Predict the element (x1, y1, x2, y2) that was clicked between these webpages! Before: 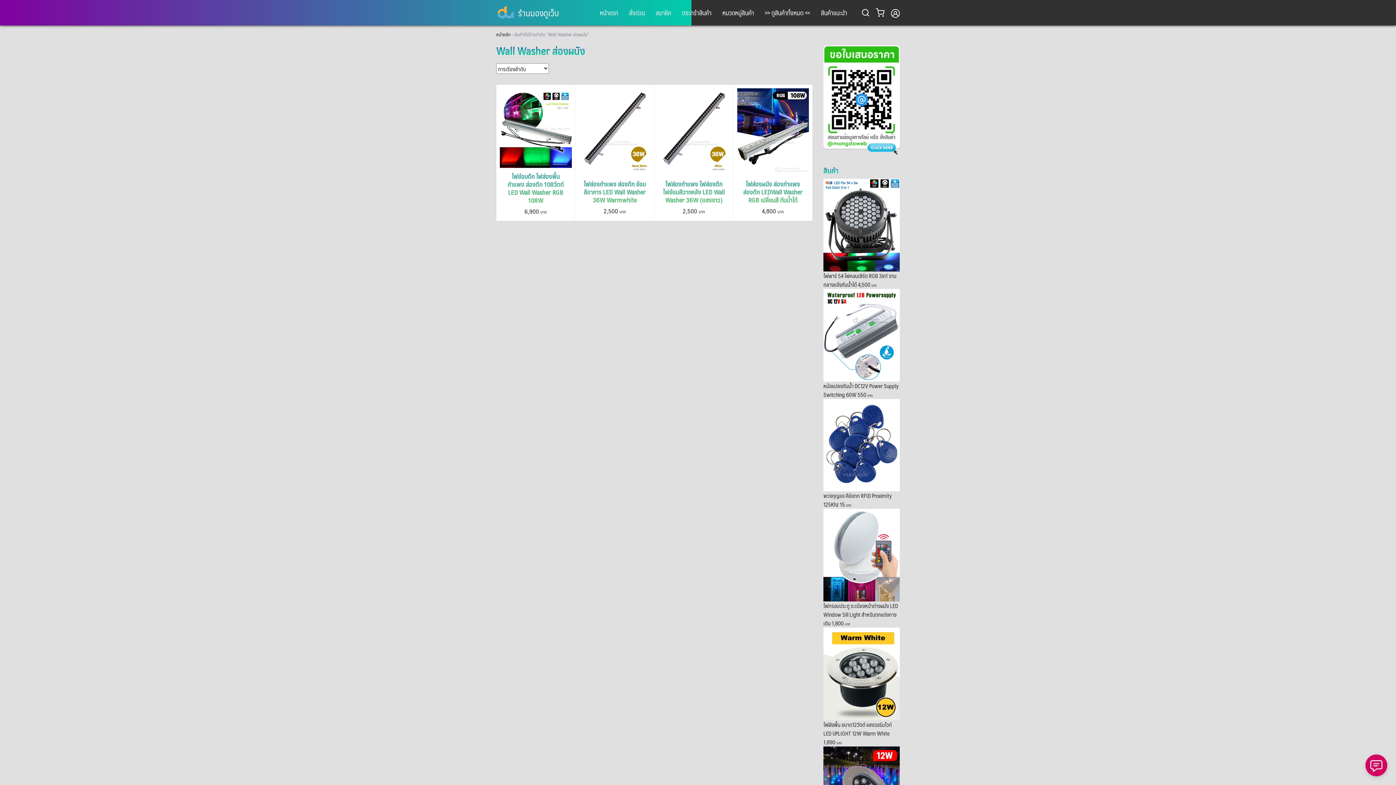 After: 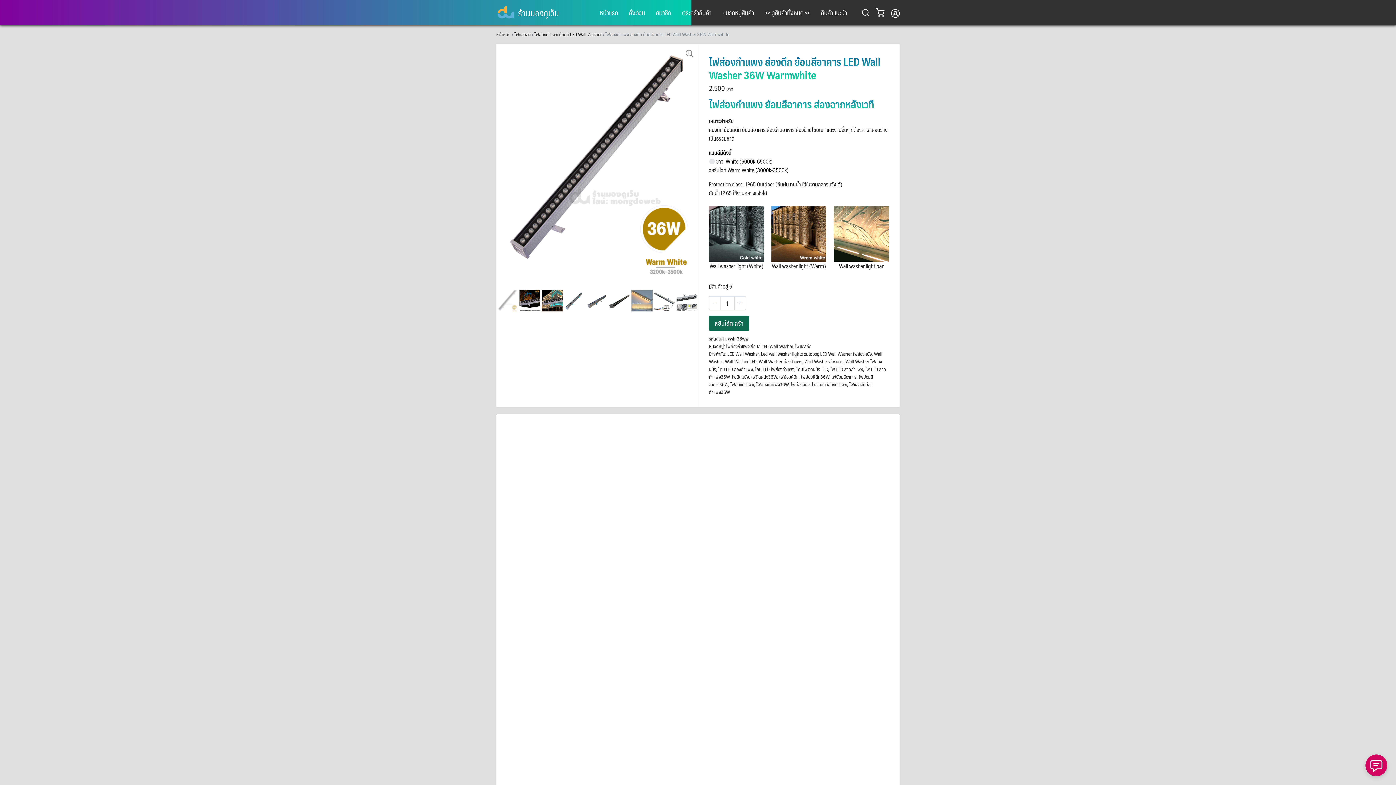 Action: label: ไฟส่องกำแพง ส่องตึก ย้อมสีอาคาร LED Wall Washer 36W Warmwhite
2,500  bbox: (579, 126, 650, 215)